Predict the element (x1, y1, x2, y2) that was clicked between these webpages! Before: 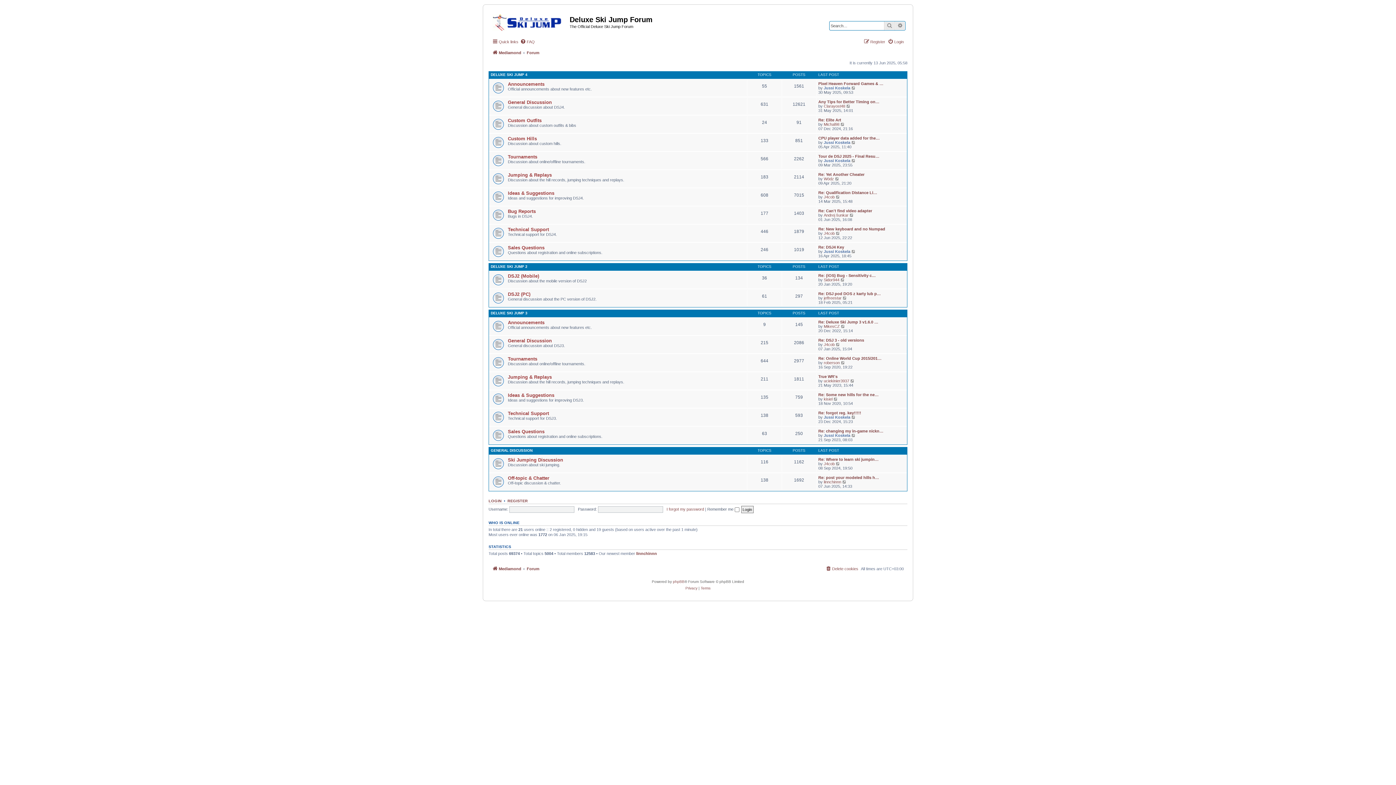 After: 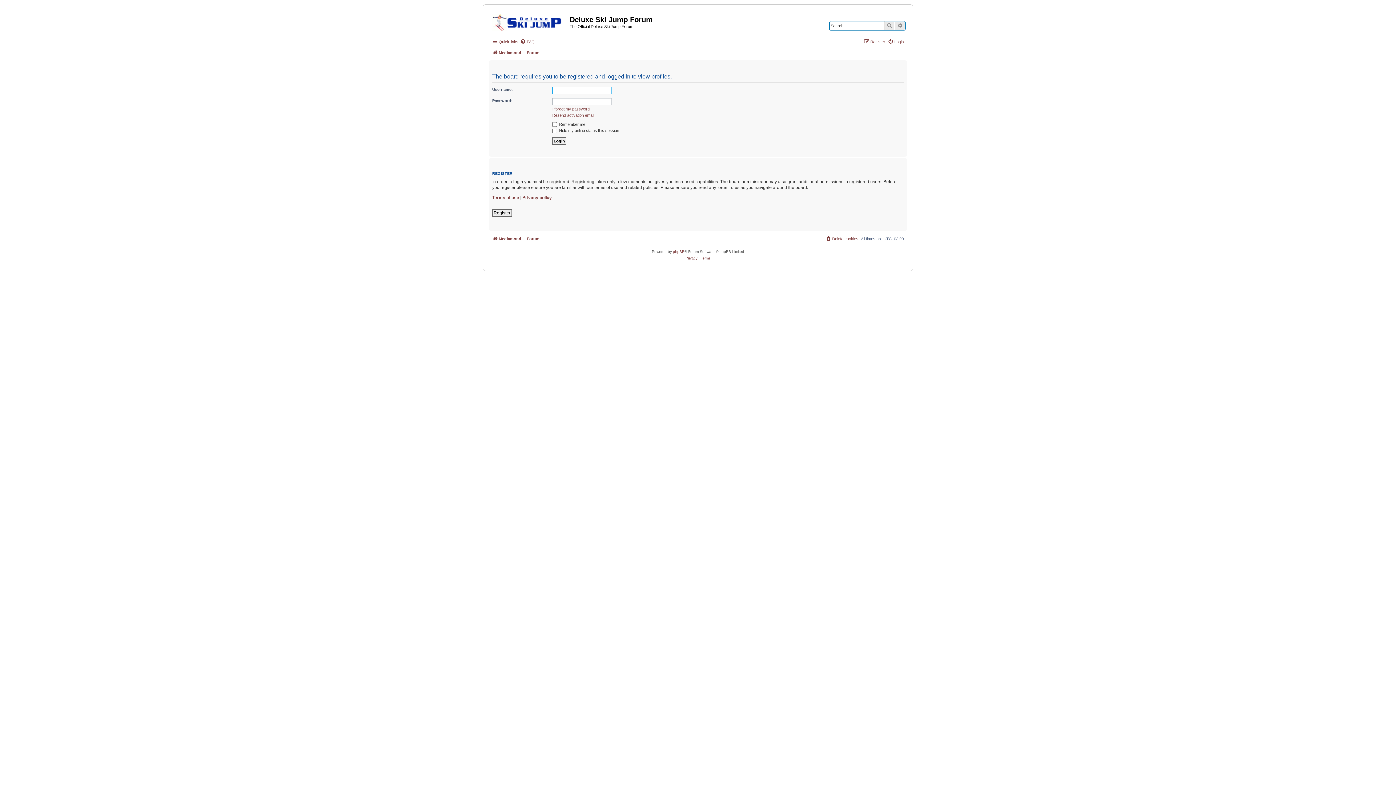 Action: bbox: (824, 397, 832, 401) label: kisiel